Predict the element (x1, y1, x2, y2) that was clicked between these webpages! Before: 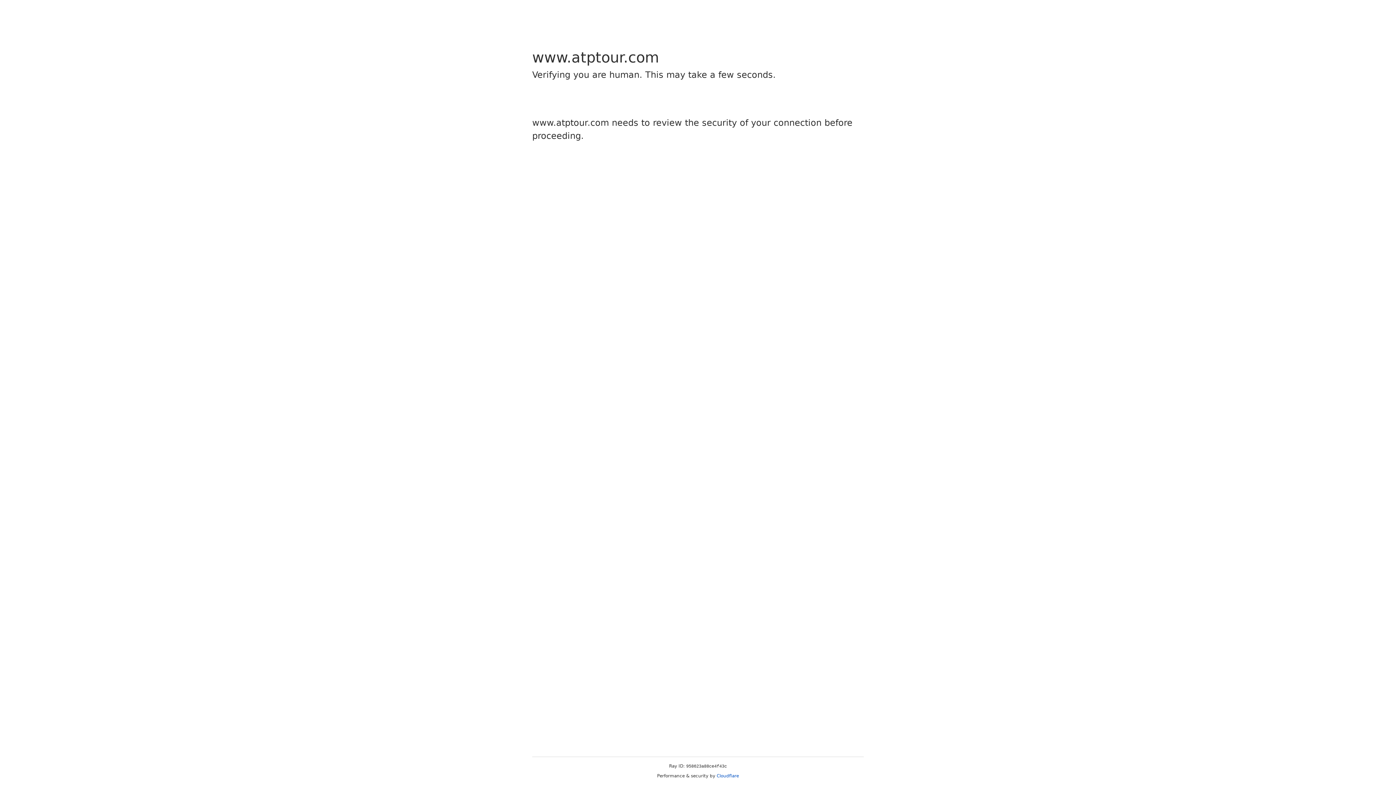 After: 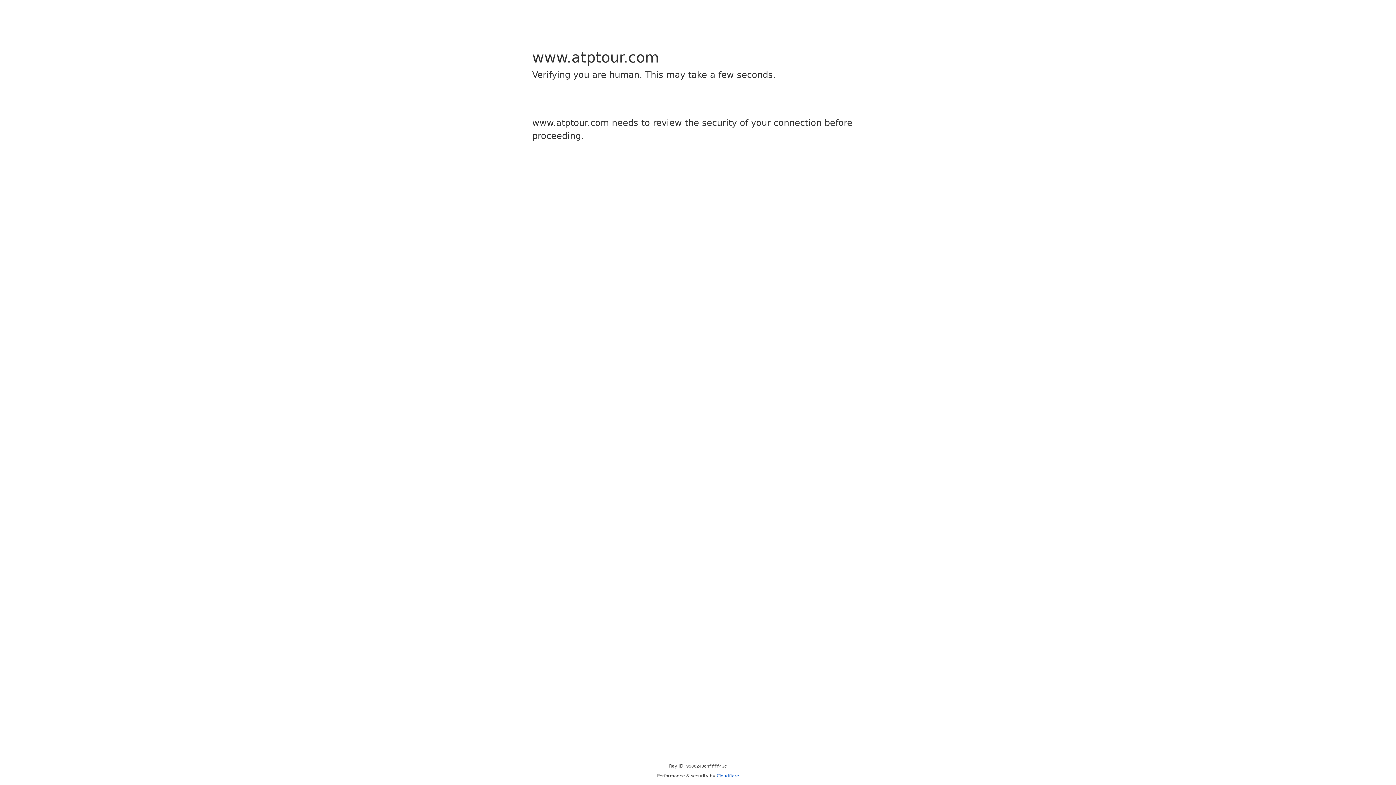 Action: bbox: (716, 773, 739, 778) label: Cloudflare